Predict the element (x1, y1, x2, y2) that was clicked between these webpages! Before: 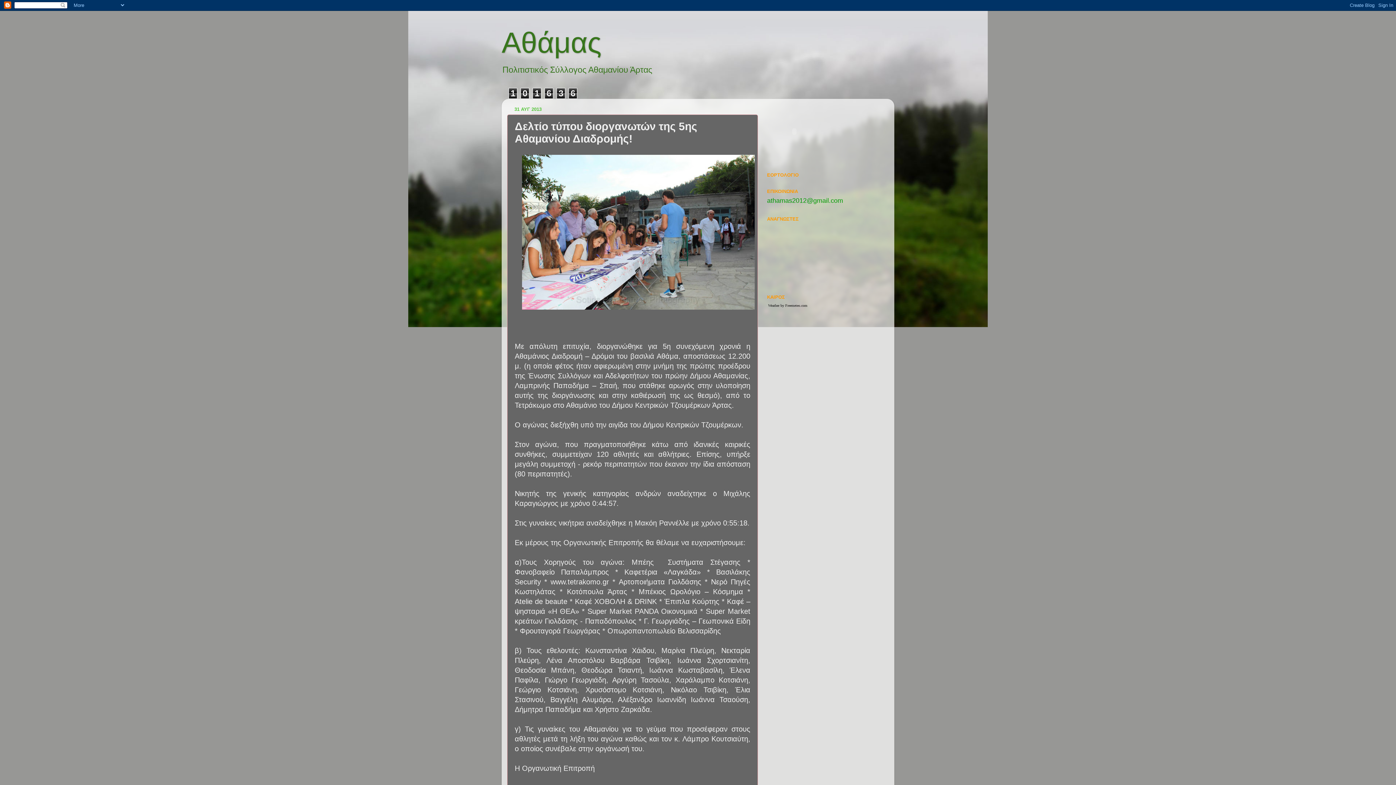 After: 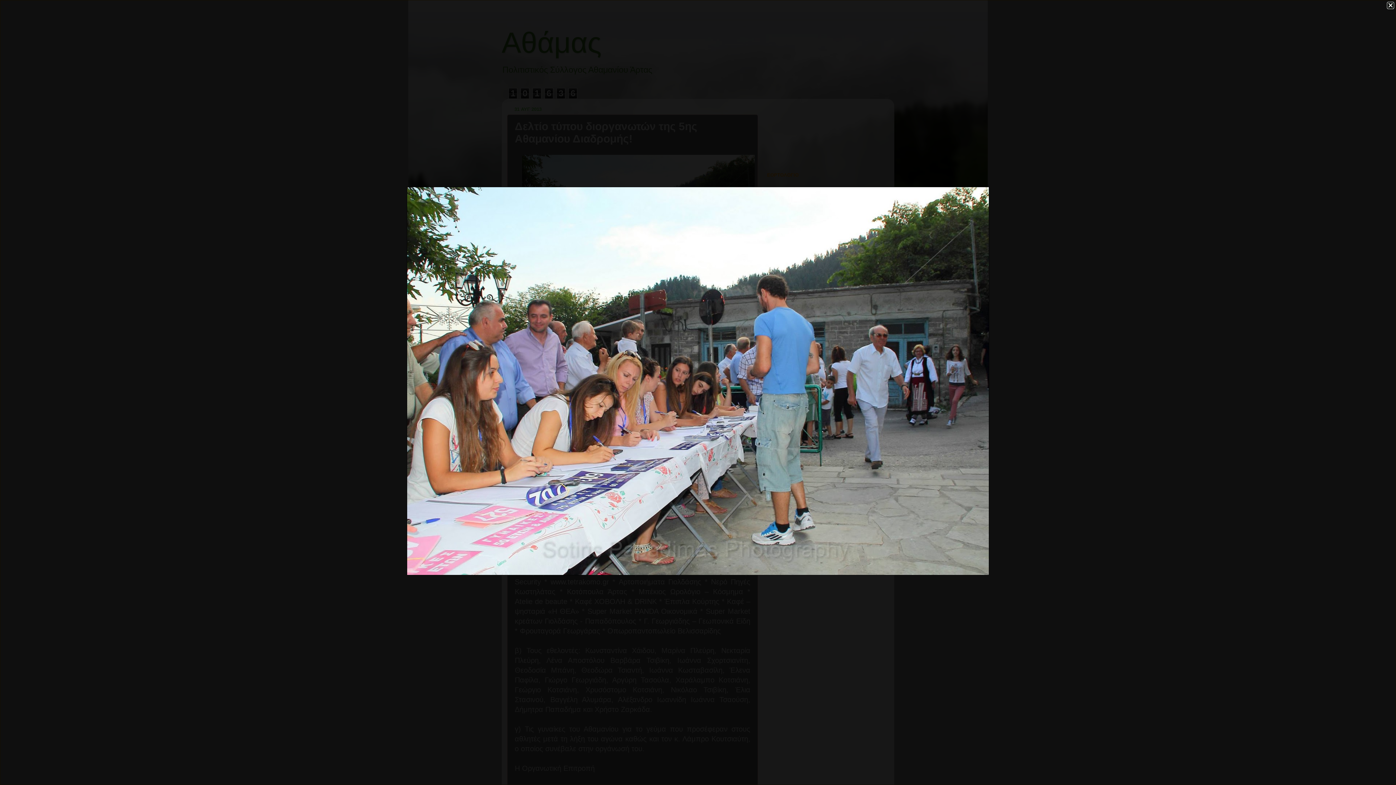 Action: bbox: (522, 303, 754, 311)